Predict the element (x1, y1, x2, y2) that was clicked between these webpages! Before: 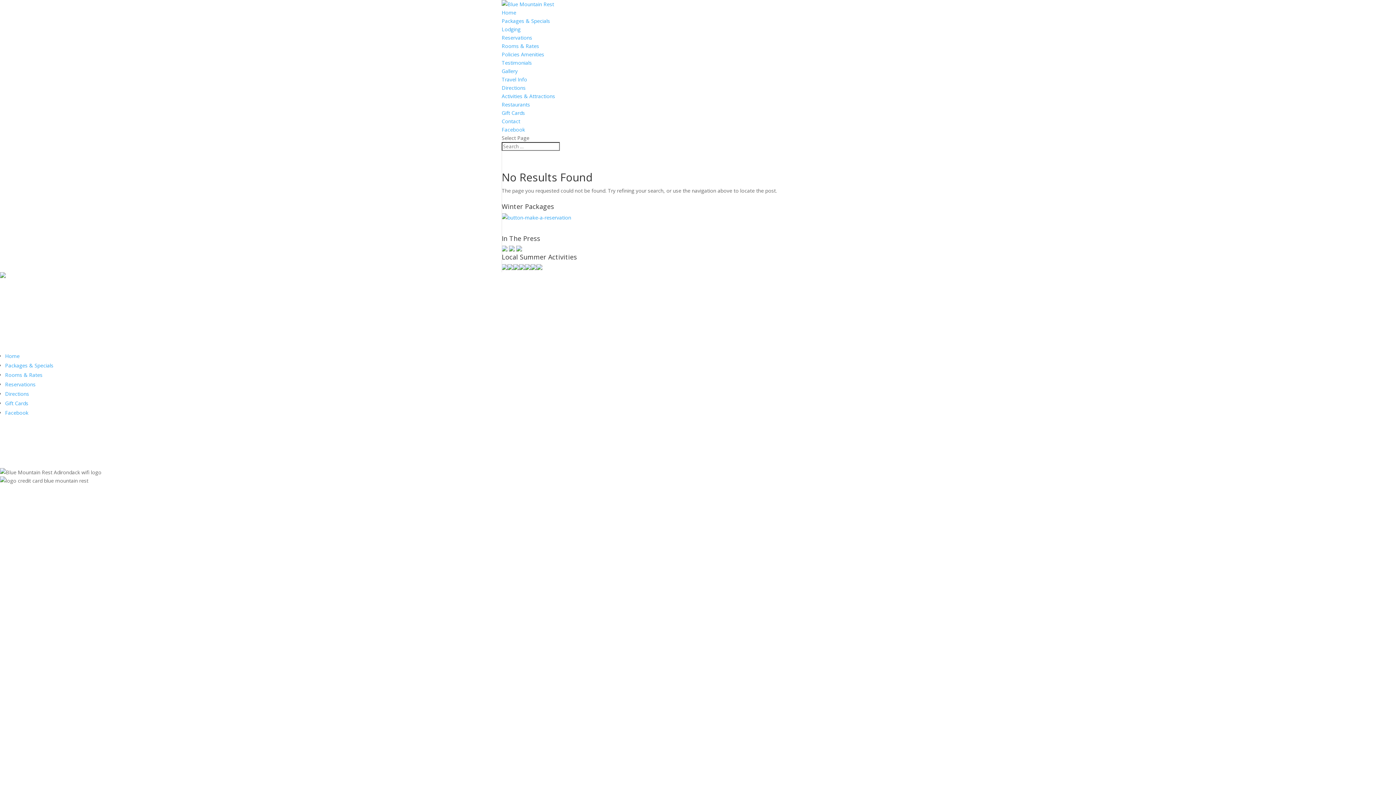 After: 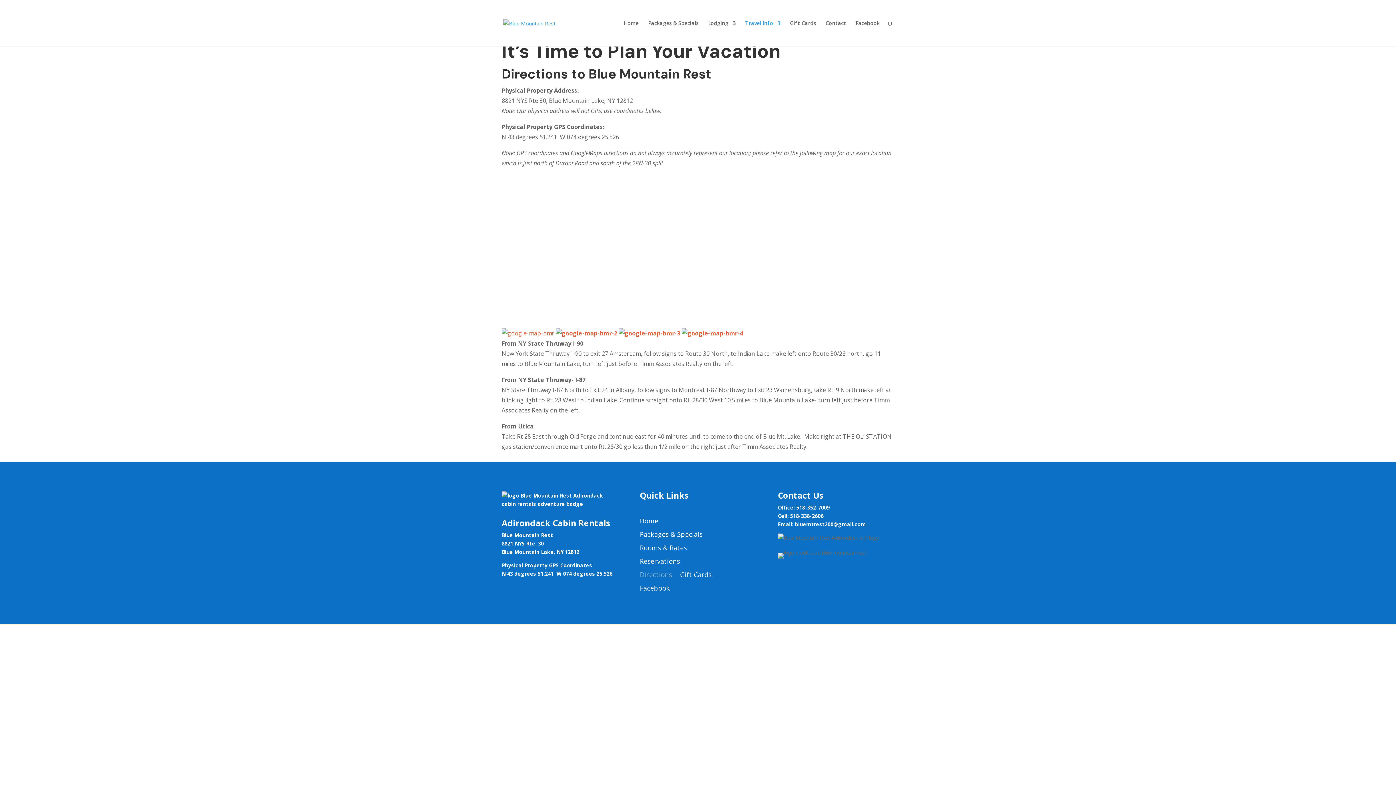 Action: bbox: (5, 390, 29, 397) label: Directions